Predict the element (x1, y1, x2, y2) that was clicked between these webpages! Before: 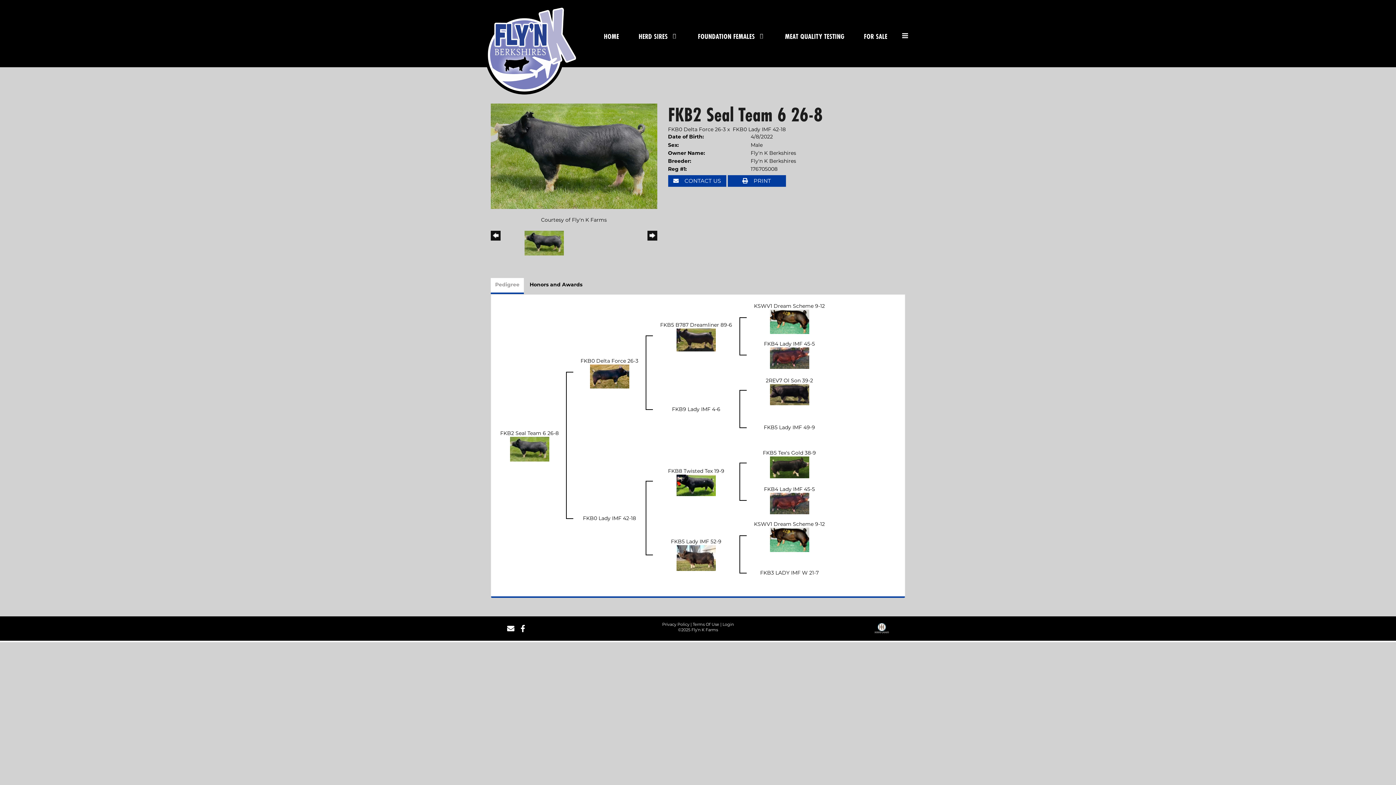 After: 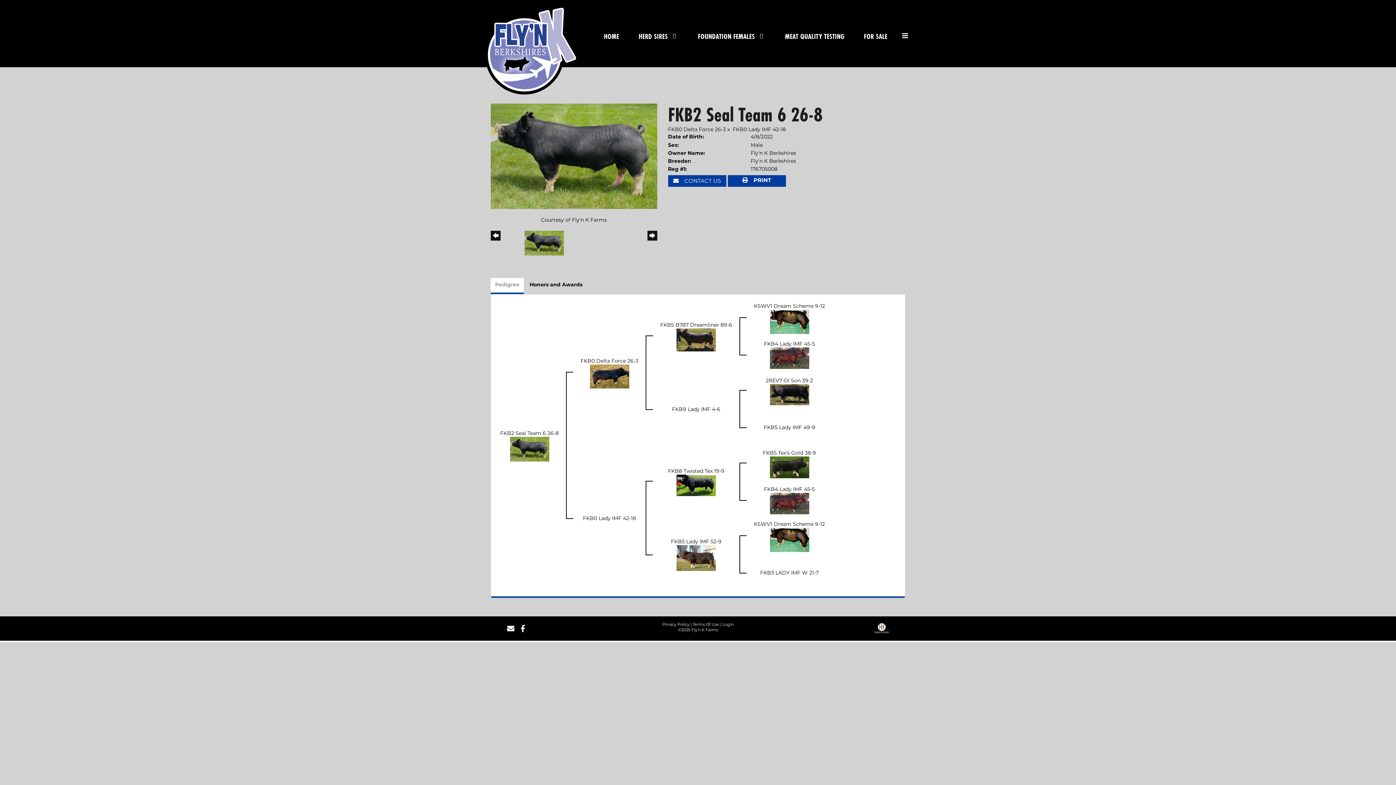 Action: bbox: (727, 175, 786, 186) label:  PRINT